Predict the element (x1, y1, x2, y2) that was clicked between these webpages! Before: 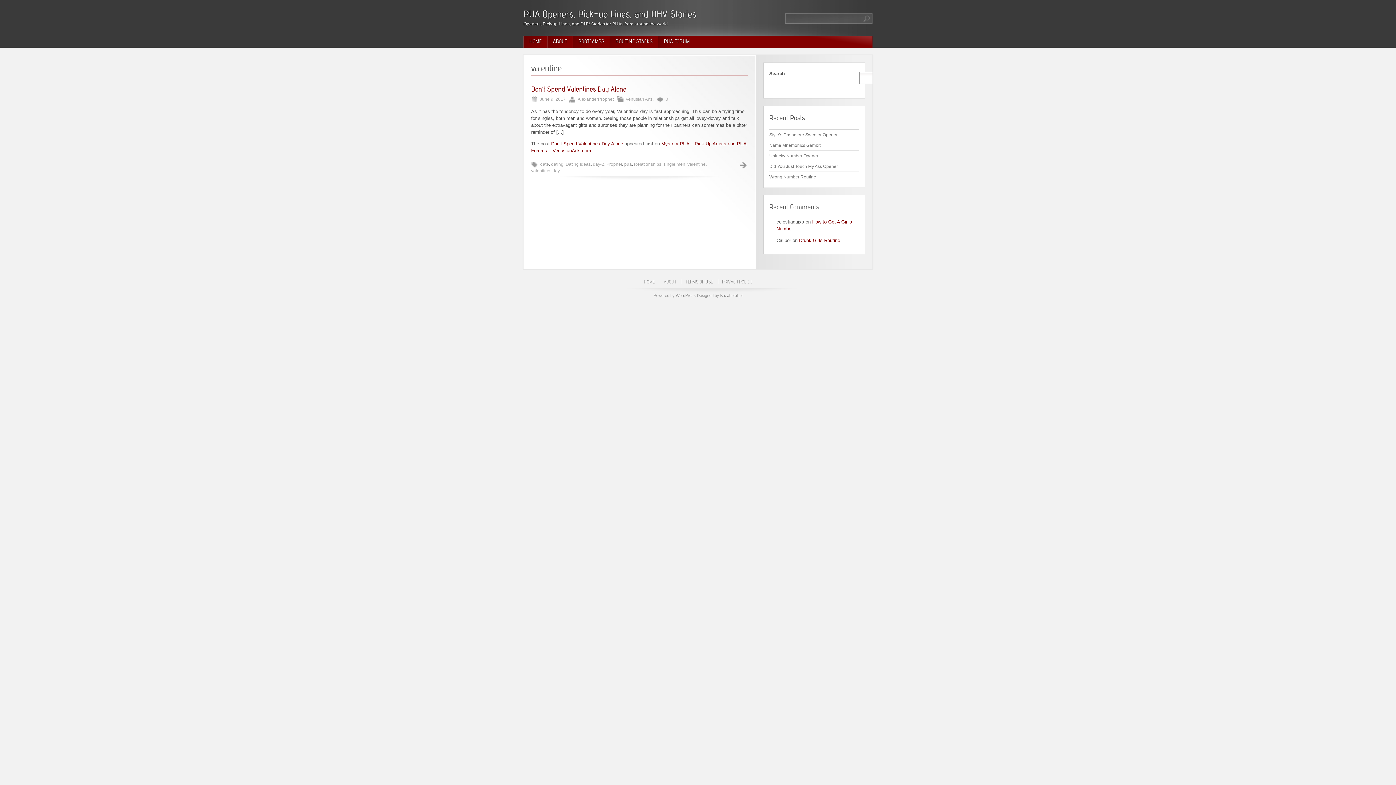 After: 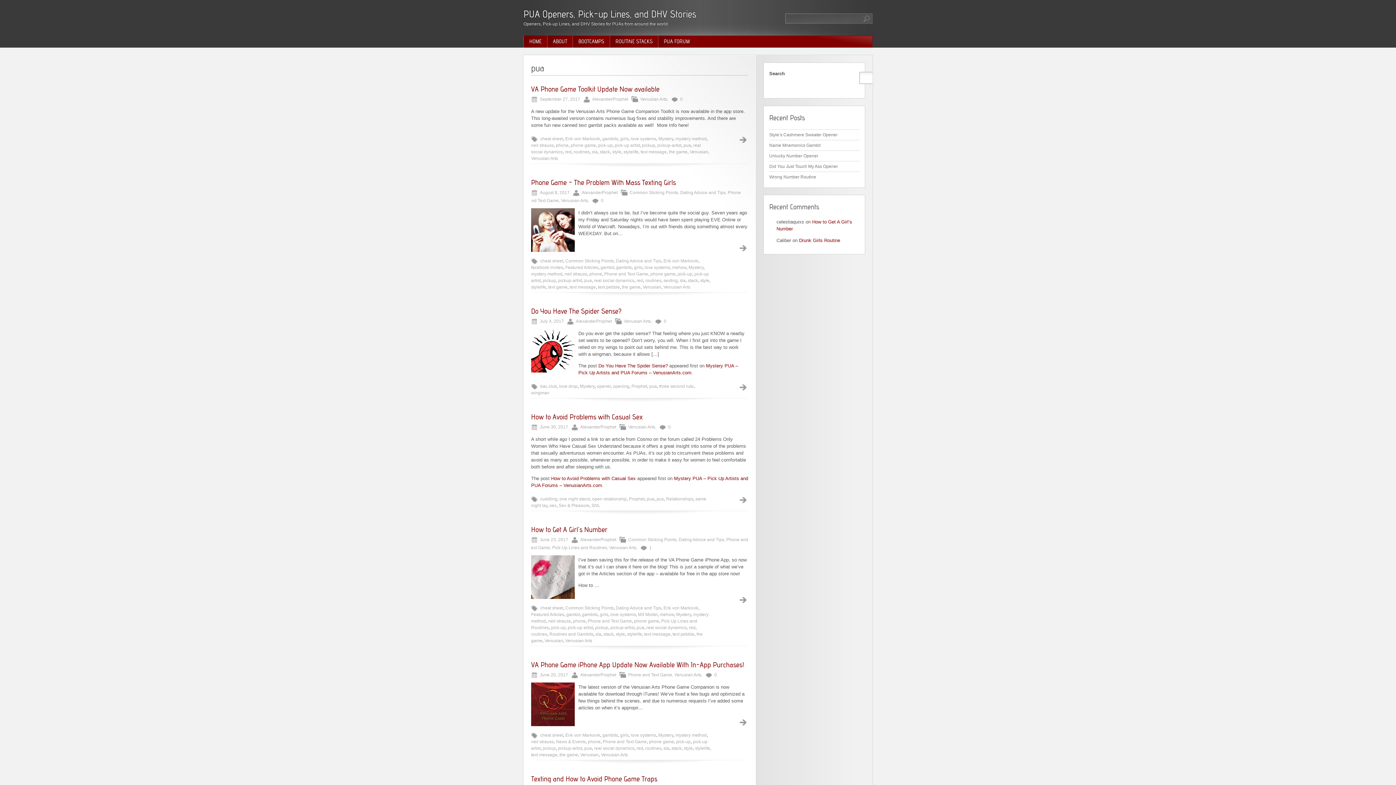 Action: label: pua bbox: (624, 161, 632, 166)